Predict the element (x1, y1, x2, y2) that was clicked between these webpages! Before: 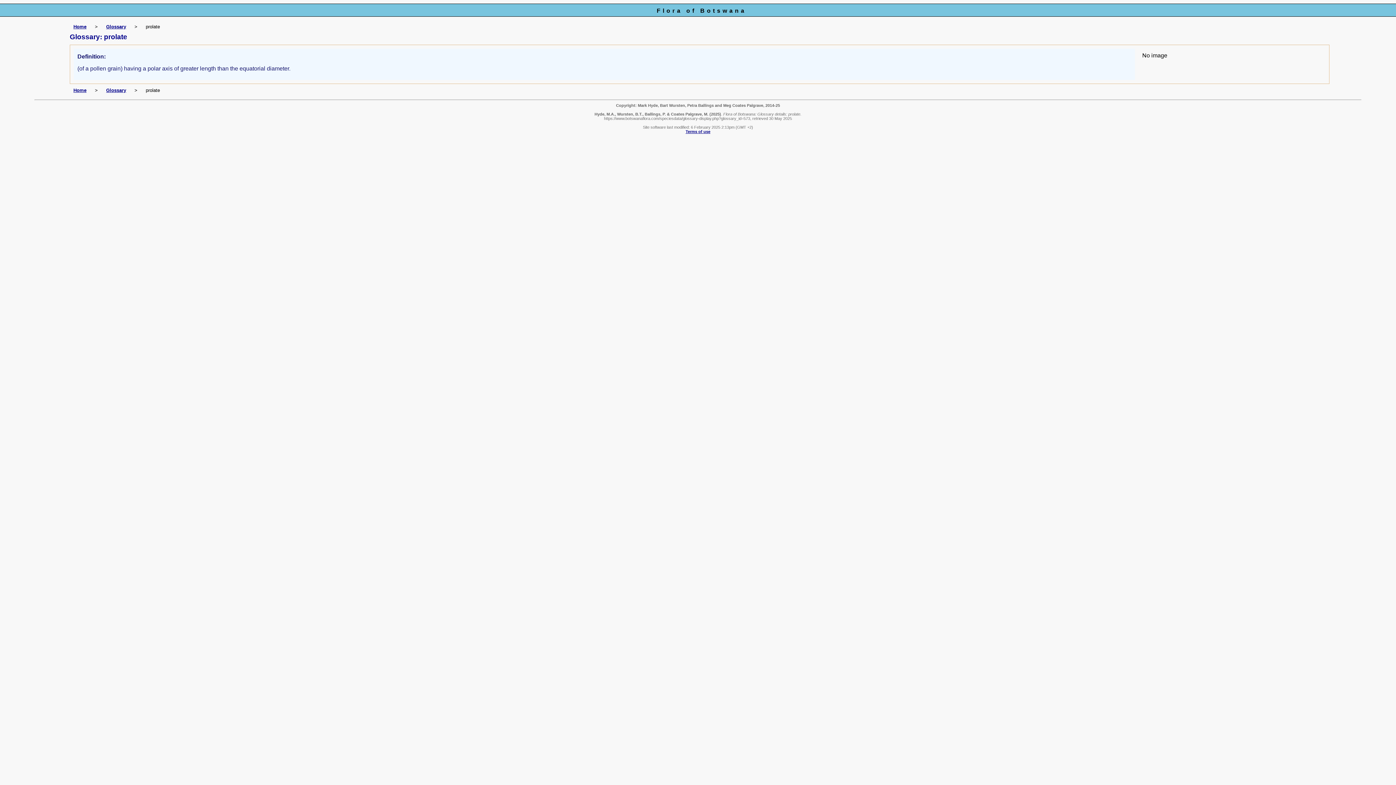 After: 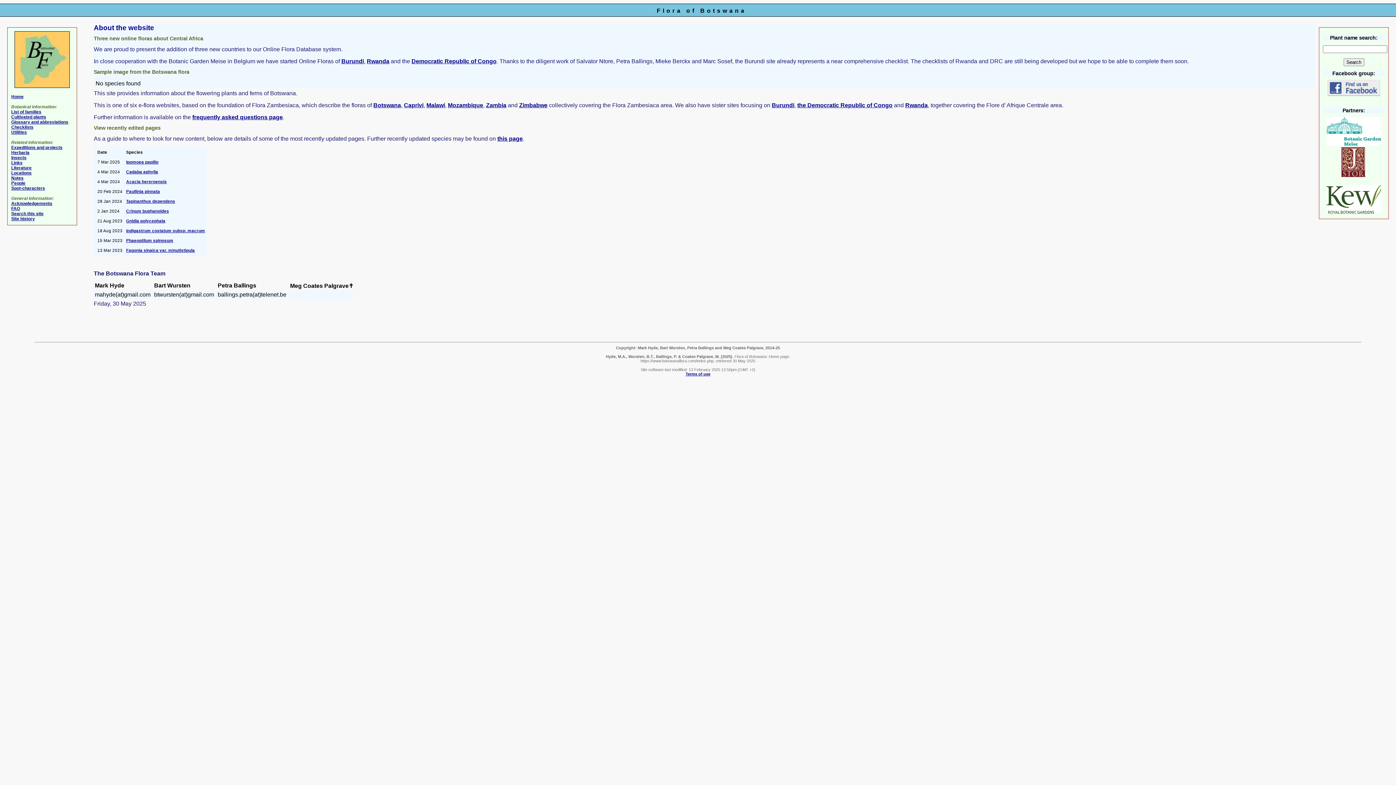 Action: label: Home bbox: (73, 87, 86, 93)